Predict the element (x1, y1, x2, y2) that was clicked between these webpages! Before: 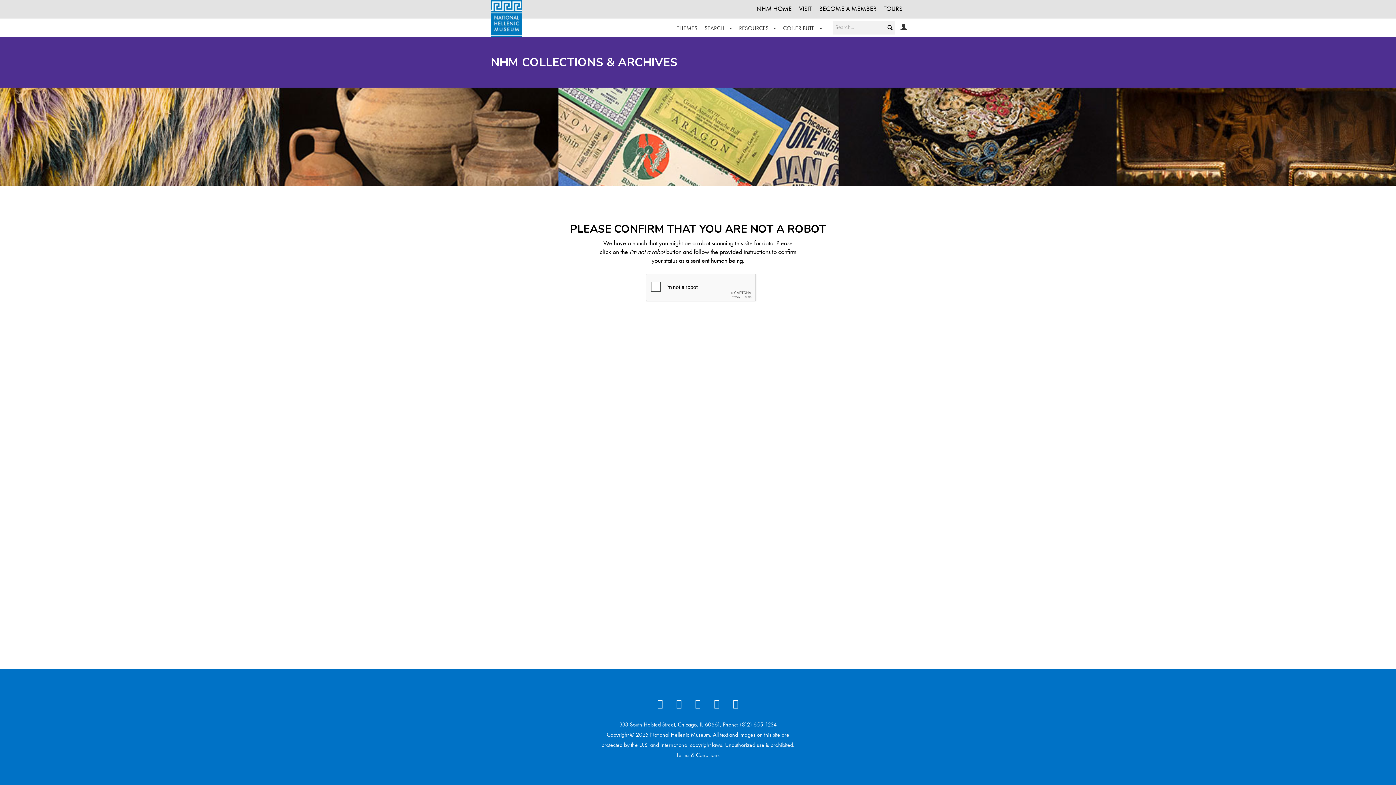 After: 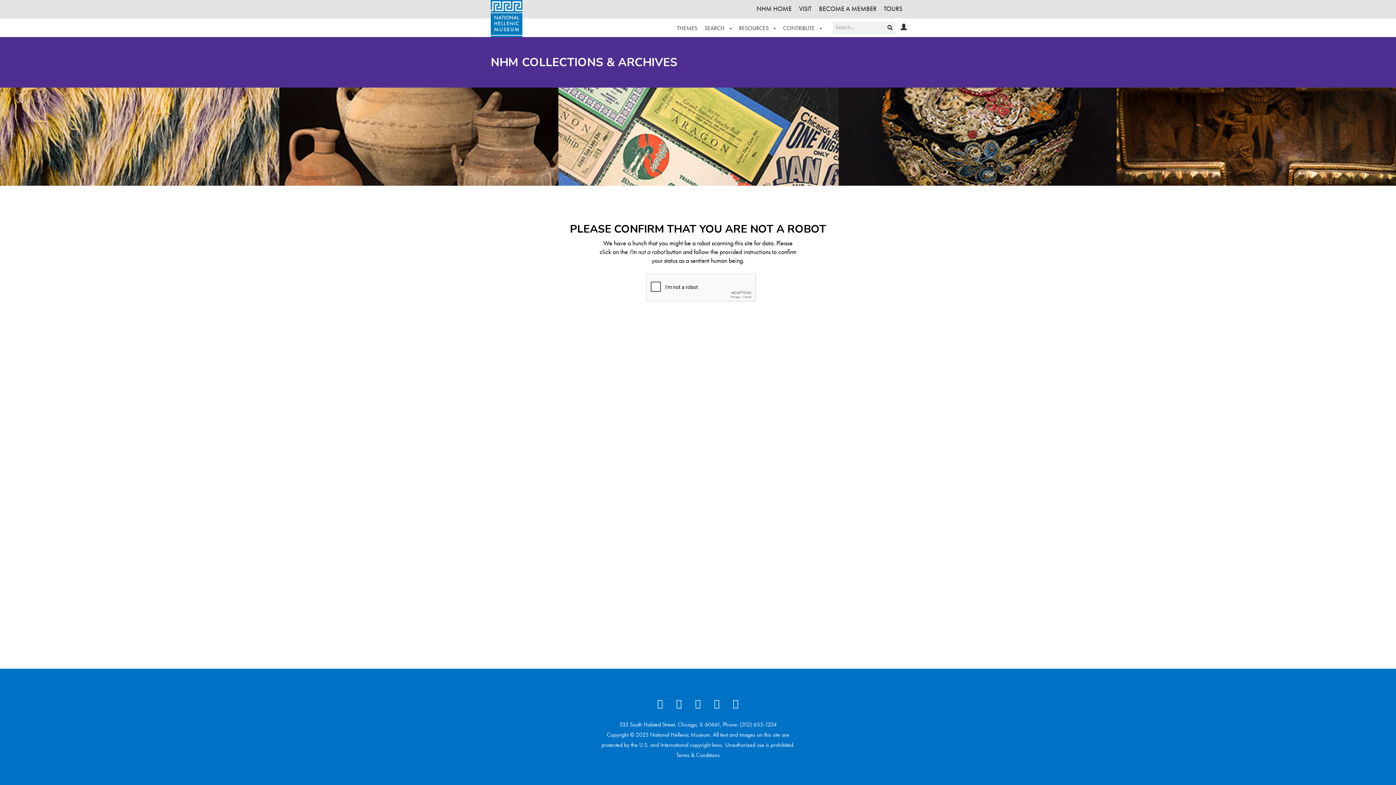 Action: bbox: (885, 21, 895, 34)